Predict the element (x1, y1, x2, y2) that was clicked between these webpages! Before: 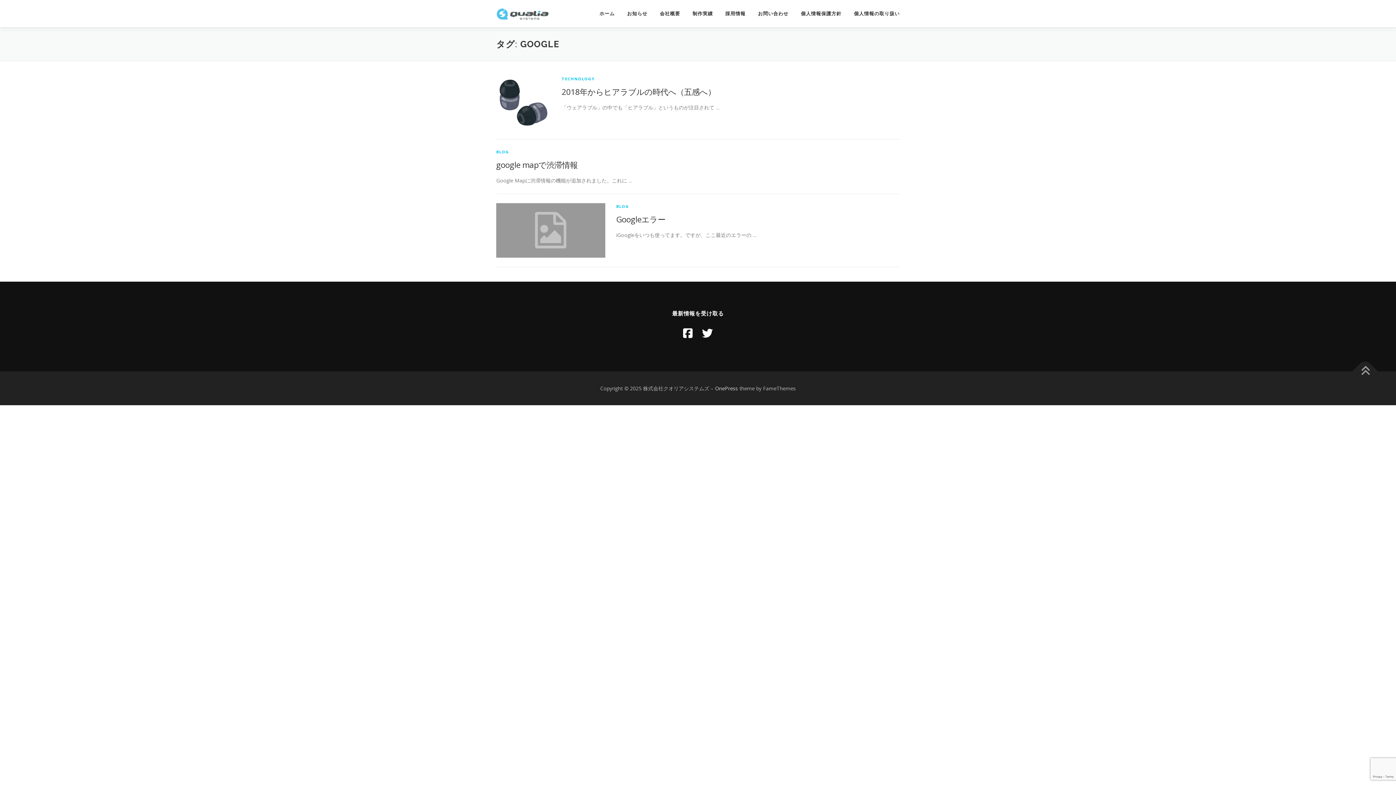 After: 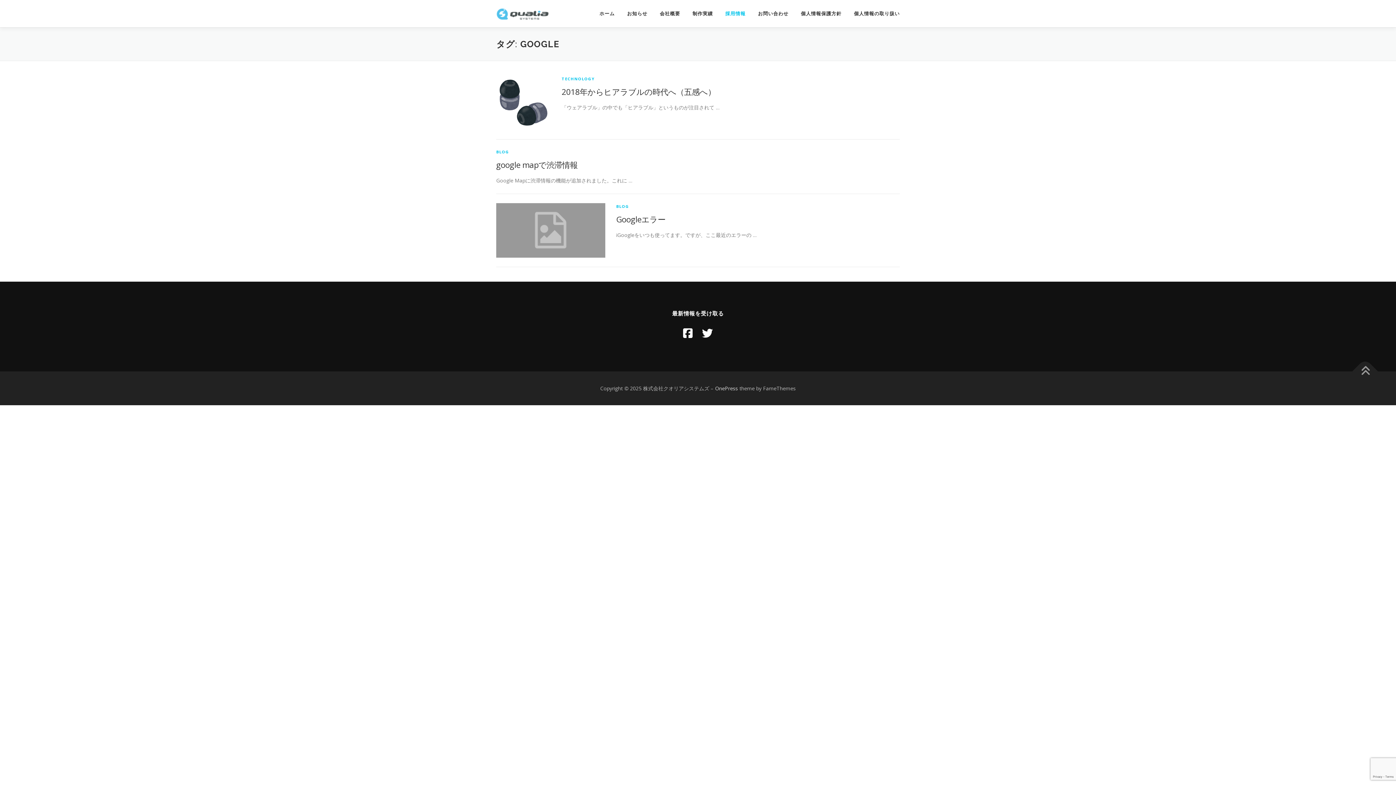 Action: label: 採用情報 bbox: (719, 0, 752, 27)